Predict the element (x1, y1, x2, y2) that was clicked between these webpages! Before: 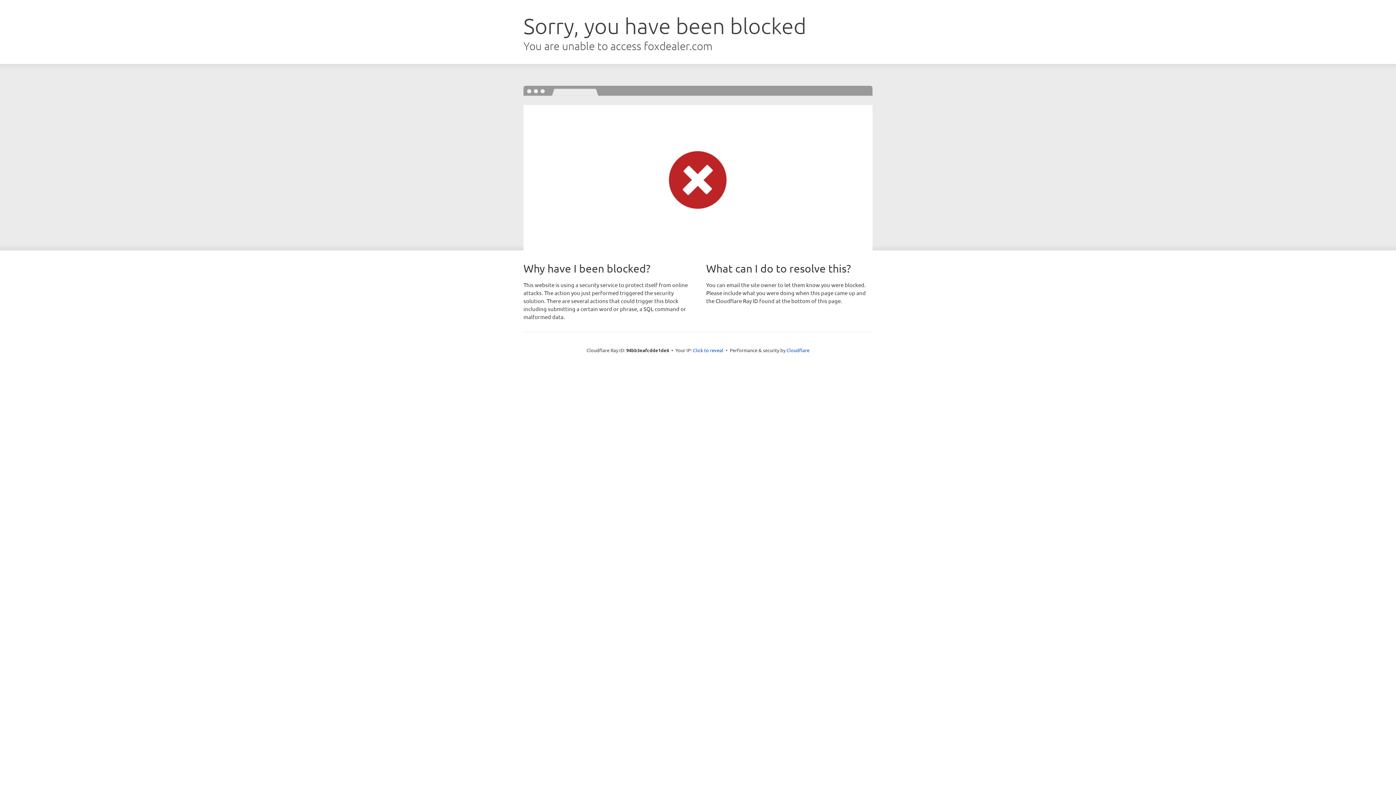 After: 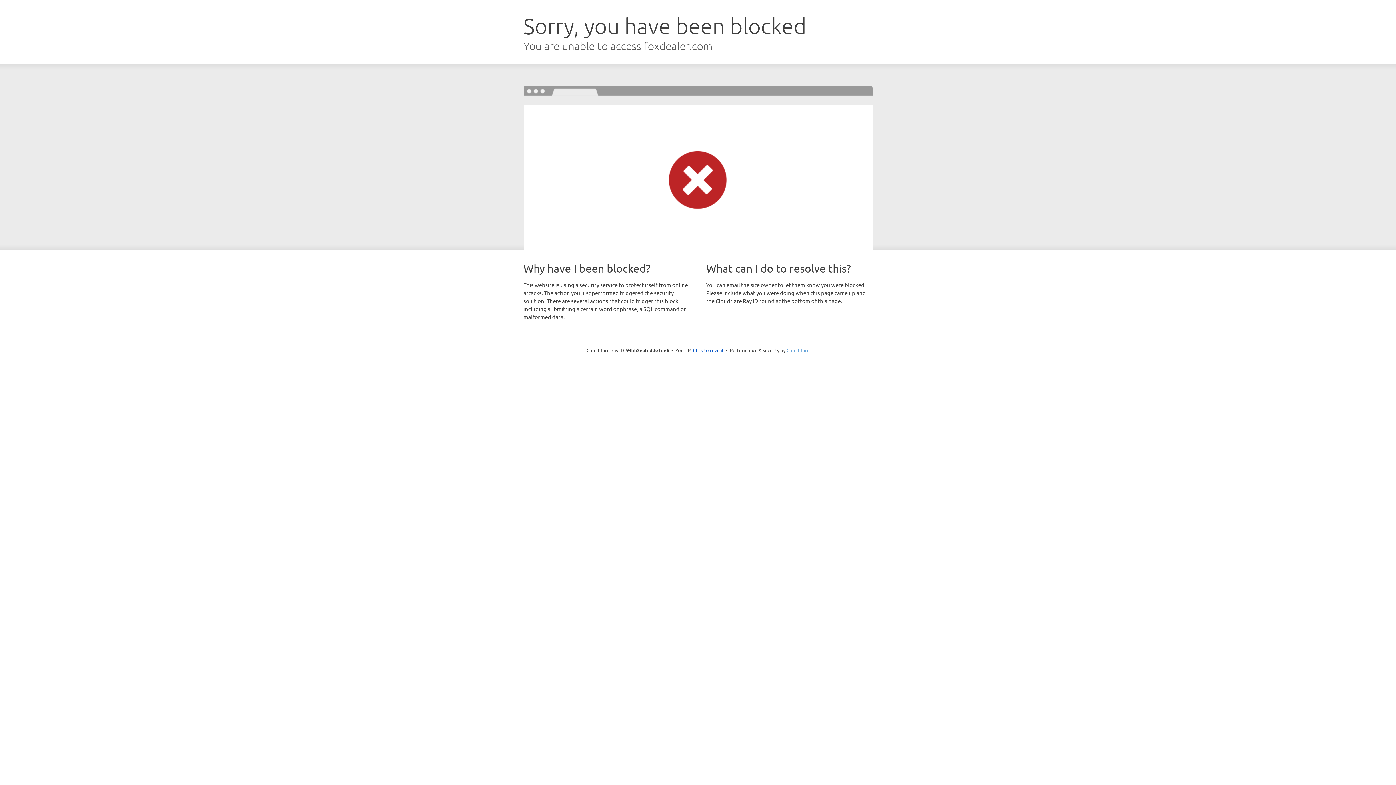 Action: bbox: (786, 347, 809, 353) label: Cloudflare